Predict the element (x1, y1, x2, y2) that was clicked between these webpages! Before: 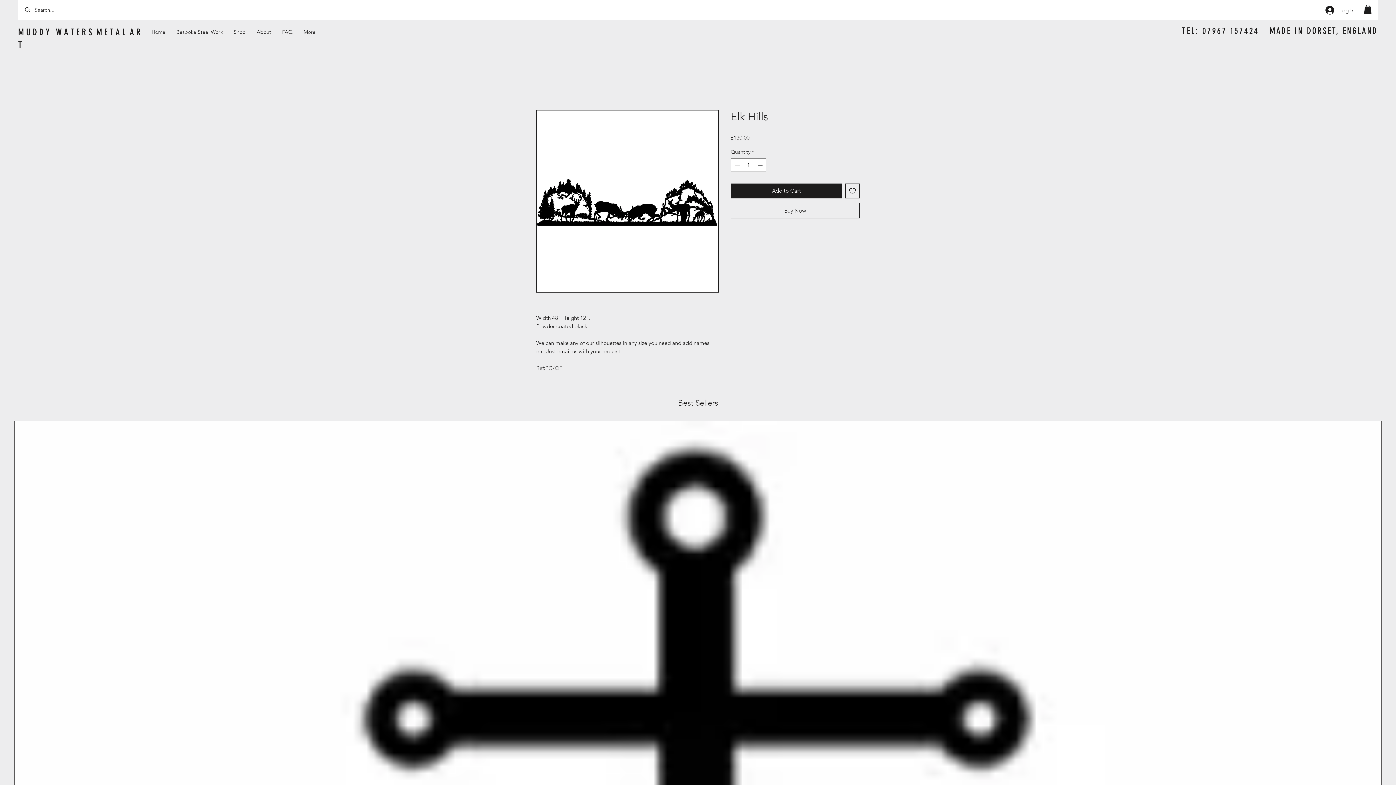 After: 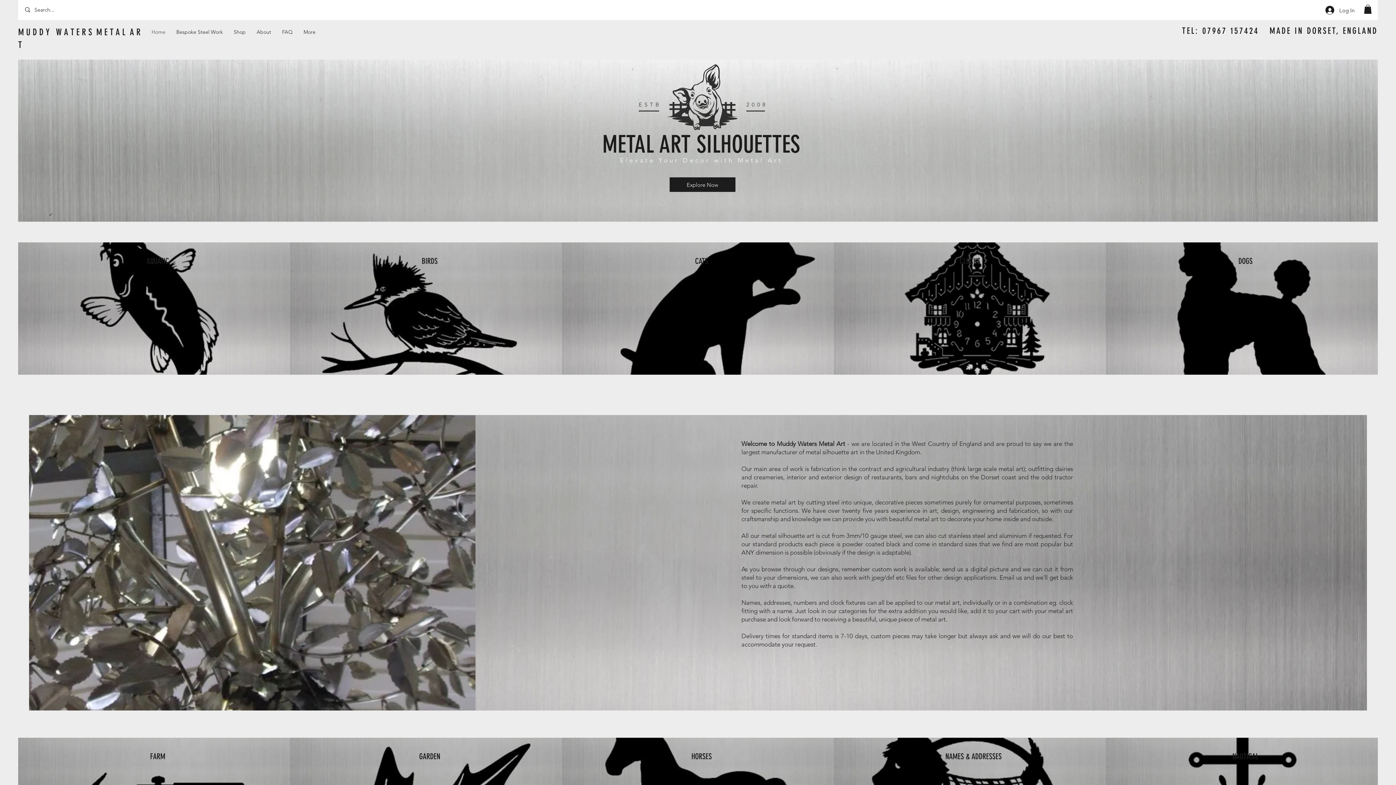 Action: bbox: (146, 26, 170, 37) label: Home